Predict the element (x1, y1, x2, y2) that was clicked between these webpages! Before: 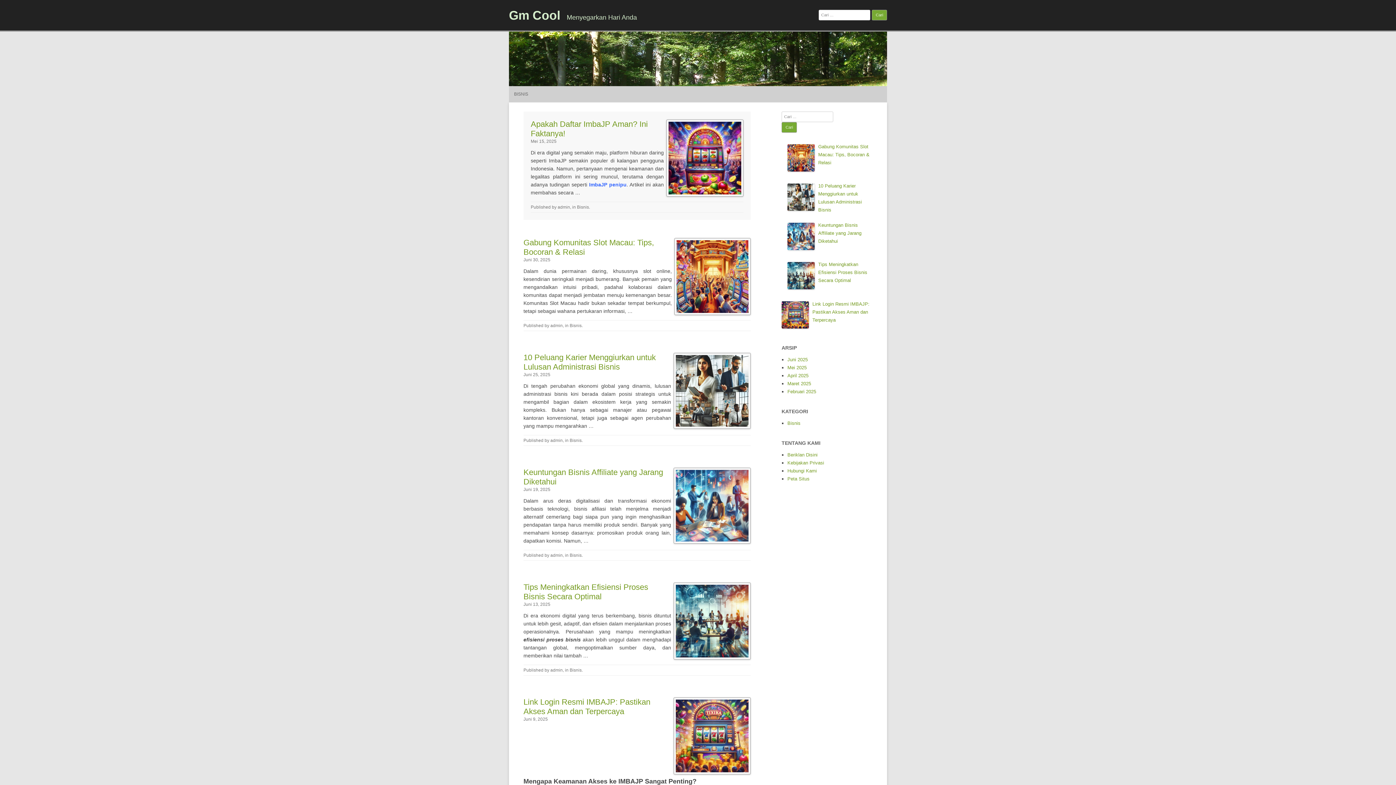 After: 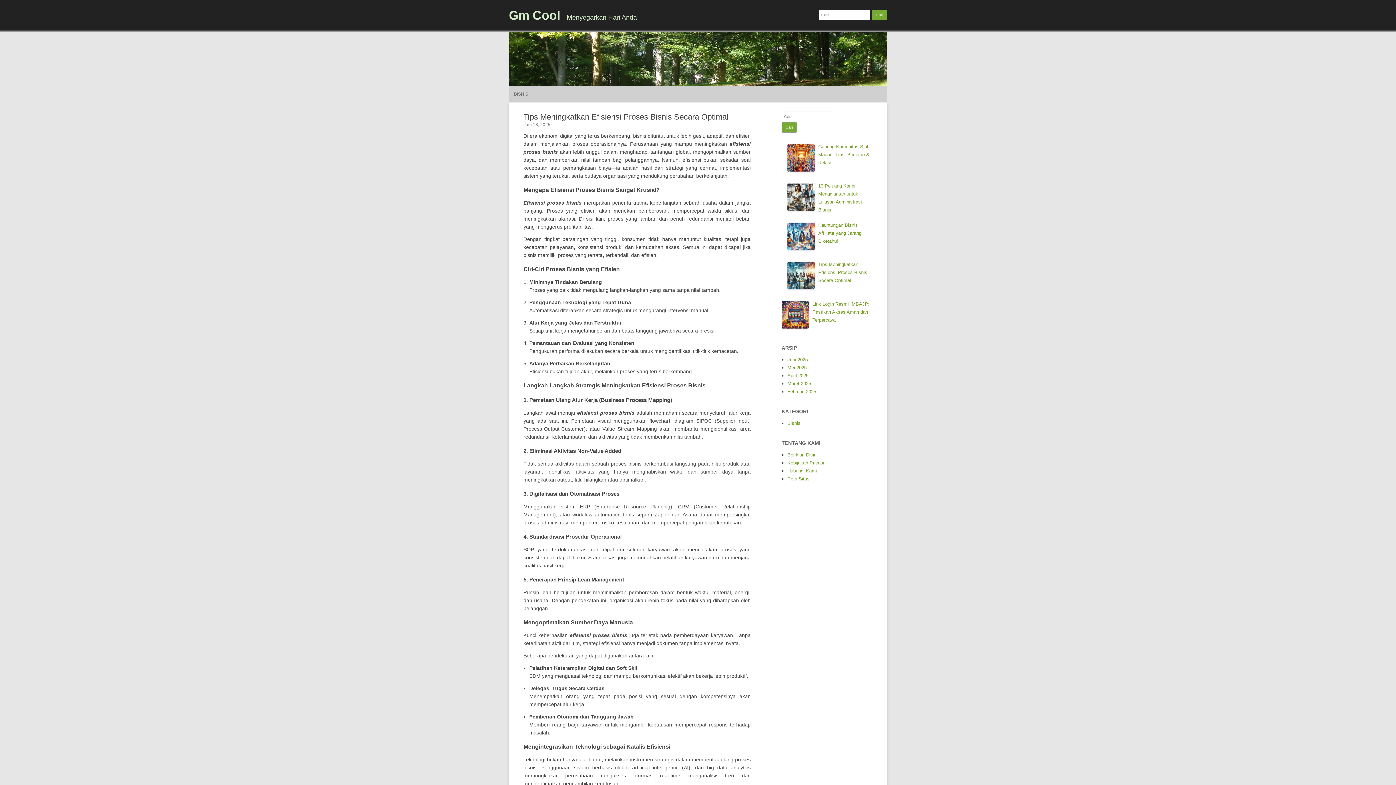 Action: label: Tips Meningkatkan Efisiensi Proses Bisnis Secara Optimal bbox: (818, 261, 867, 283)